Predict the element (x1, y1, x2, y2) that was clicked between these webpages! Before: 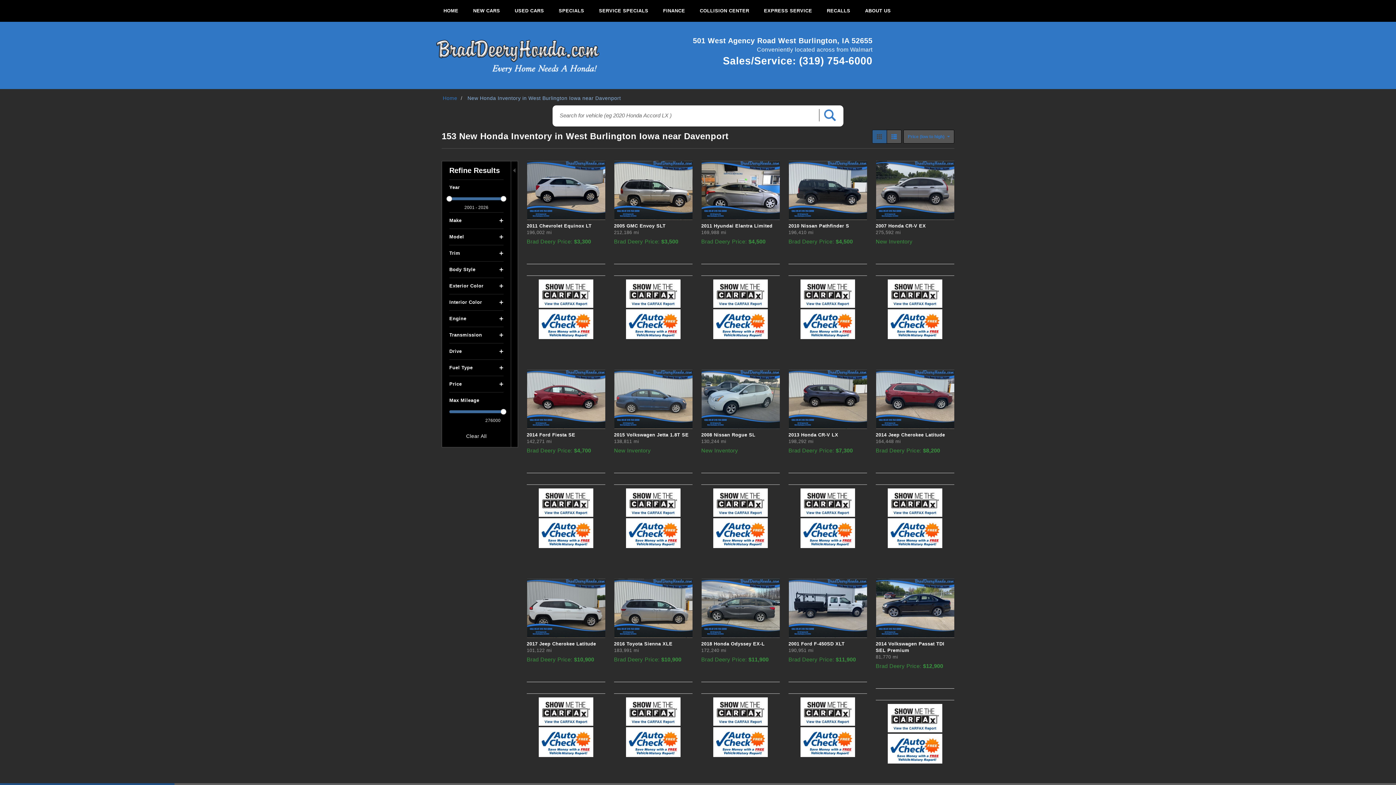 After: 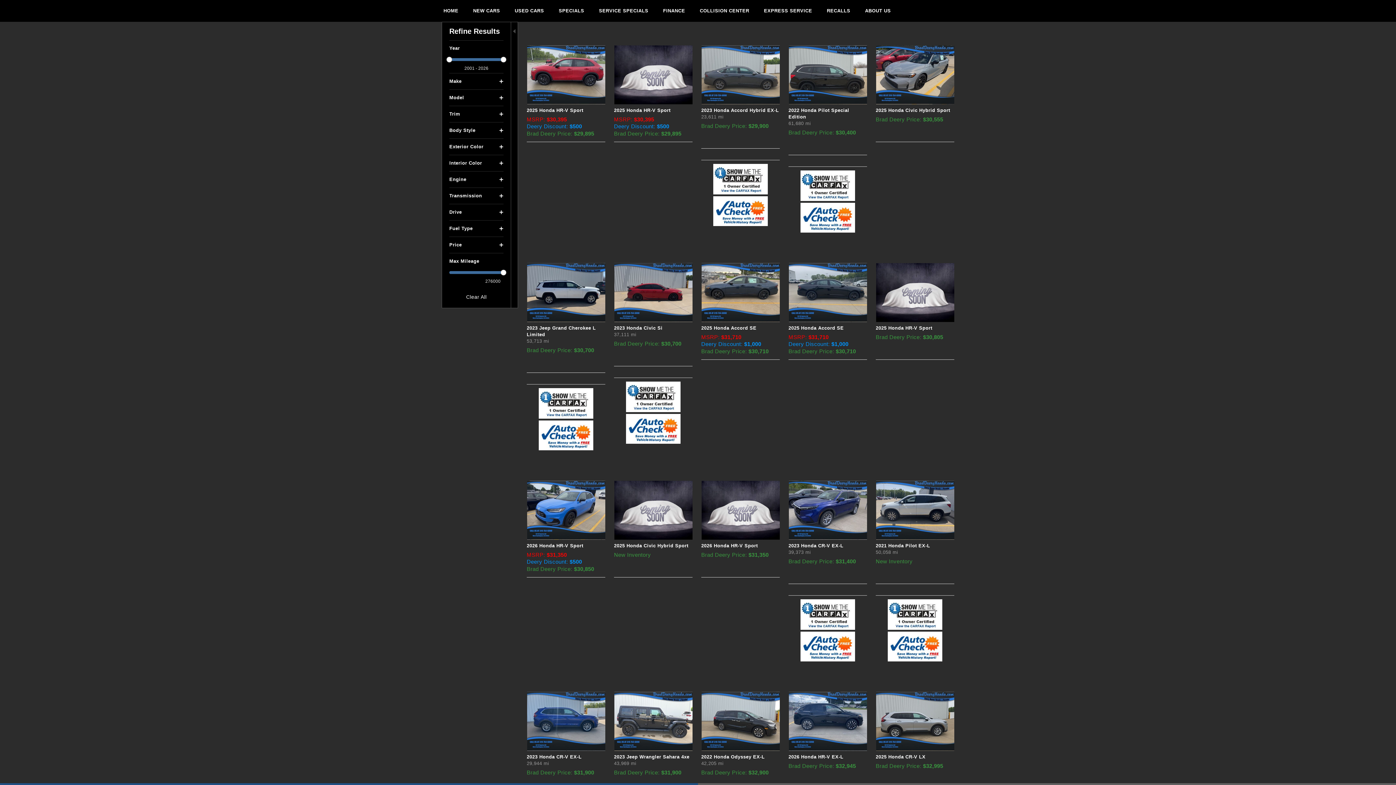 Action: bbox: (523, 783, 698, 785) label: 4